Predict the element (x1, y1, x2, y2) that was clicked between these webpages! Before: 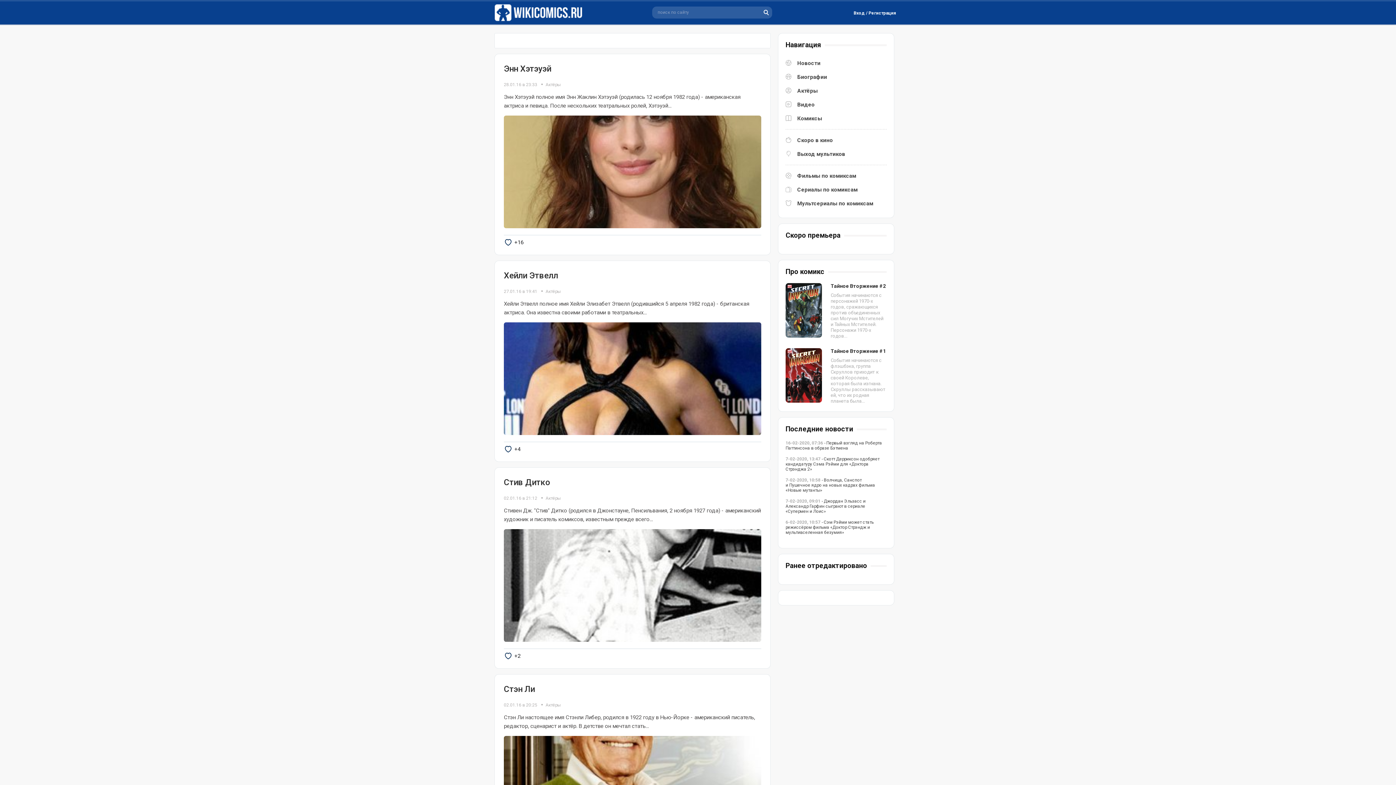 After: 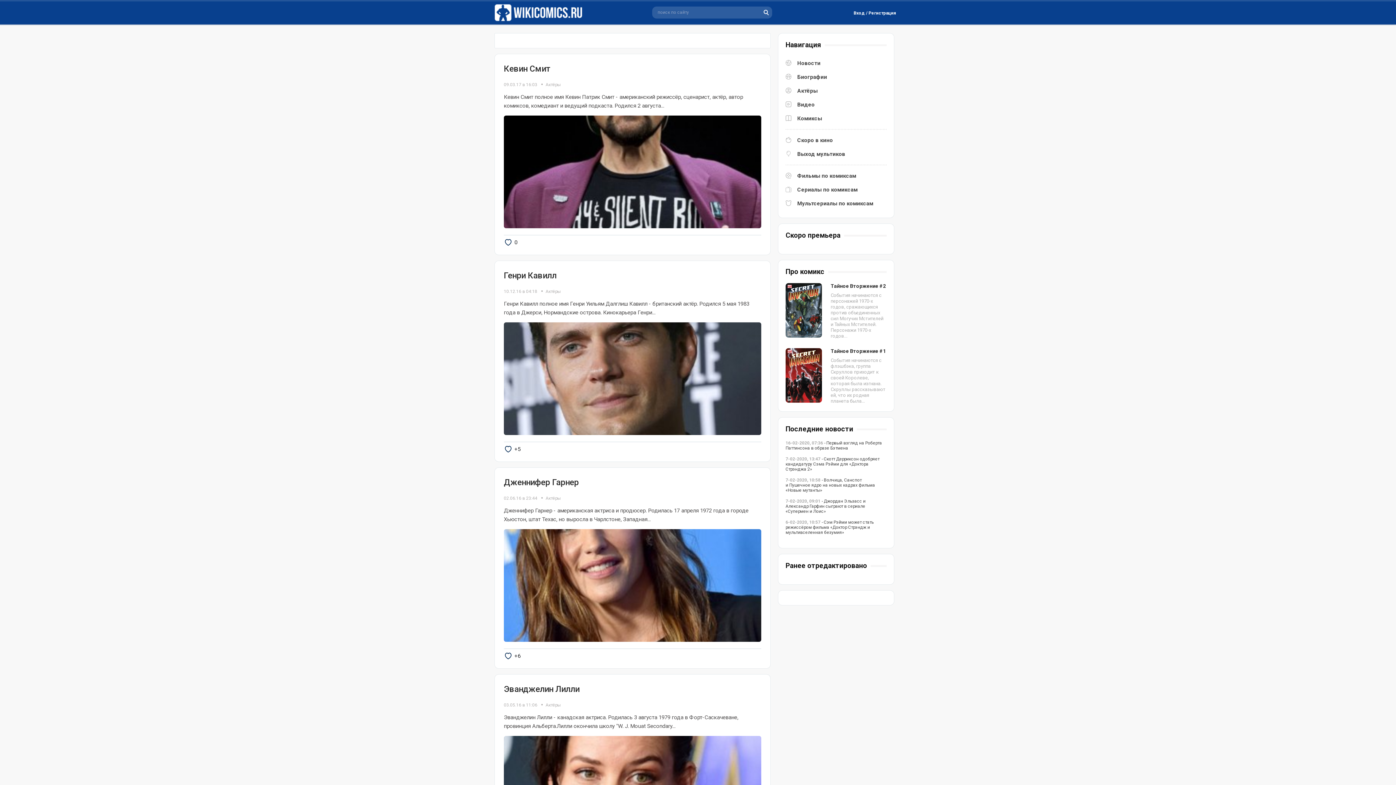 Action: bbox: (545, 496, 560, 501) label: Aктёры